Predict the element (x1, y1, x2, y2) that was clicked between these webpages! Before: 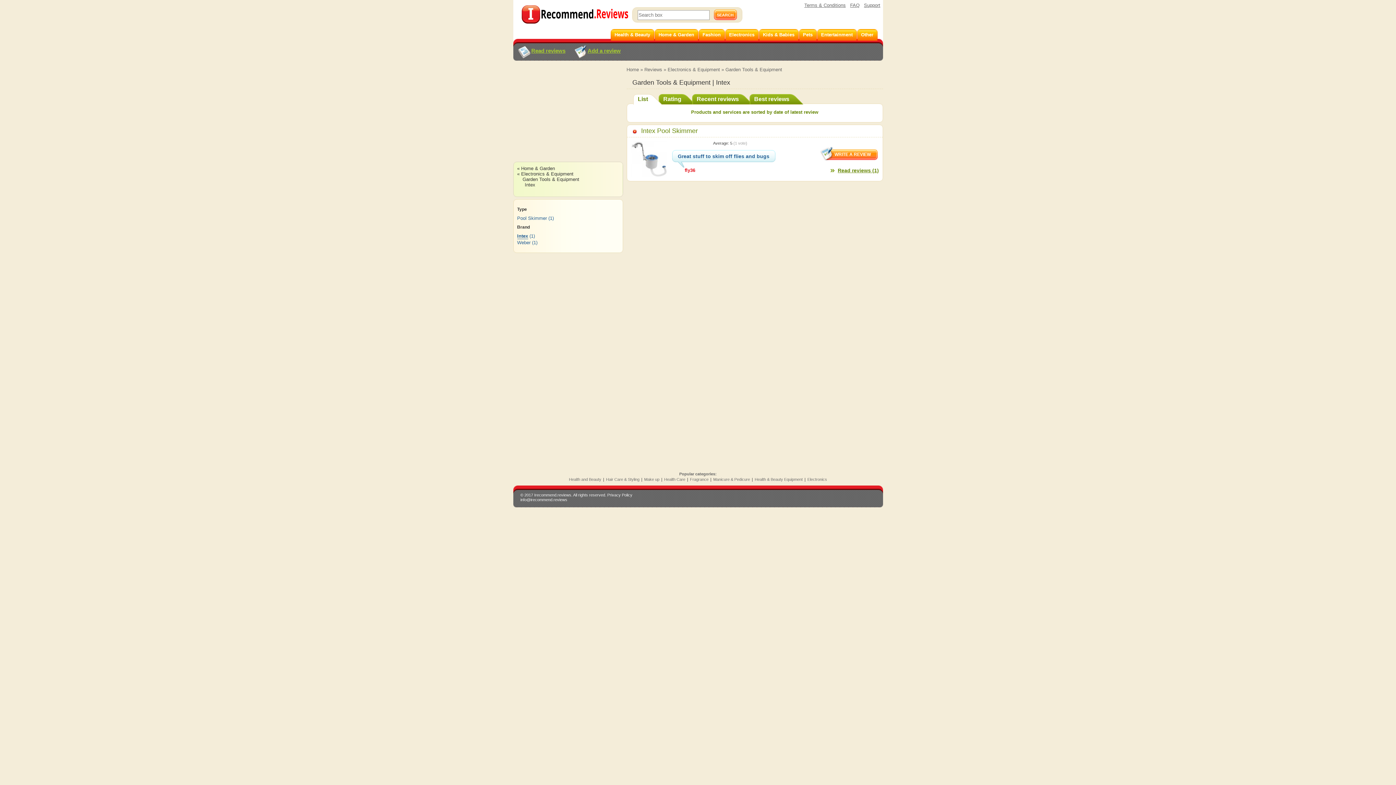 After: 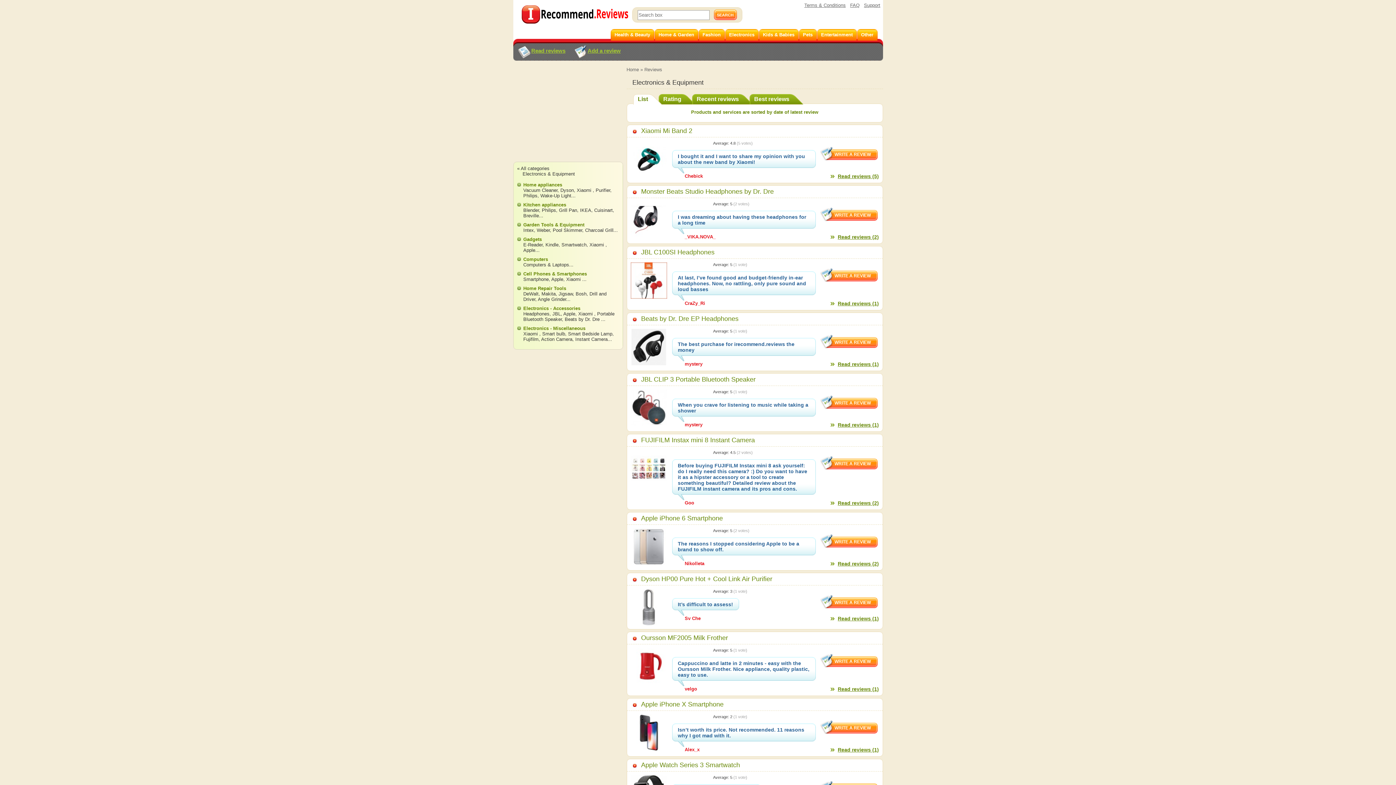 Action: bbox: (806, 477, 828, 481) label: Electronics